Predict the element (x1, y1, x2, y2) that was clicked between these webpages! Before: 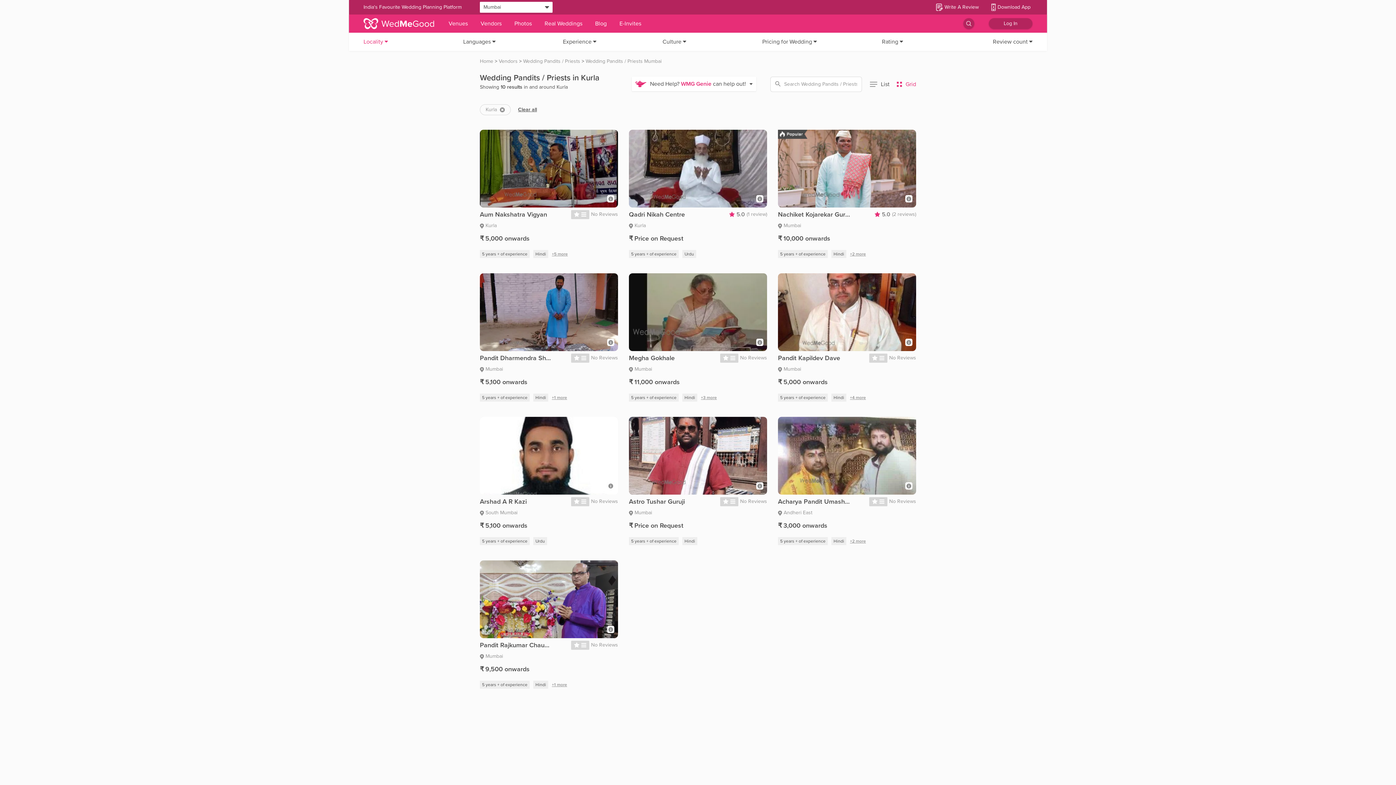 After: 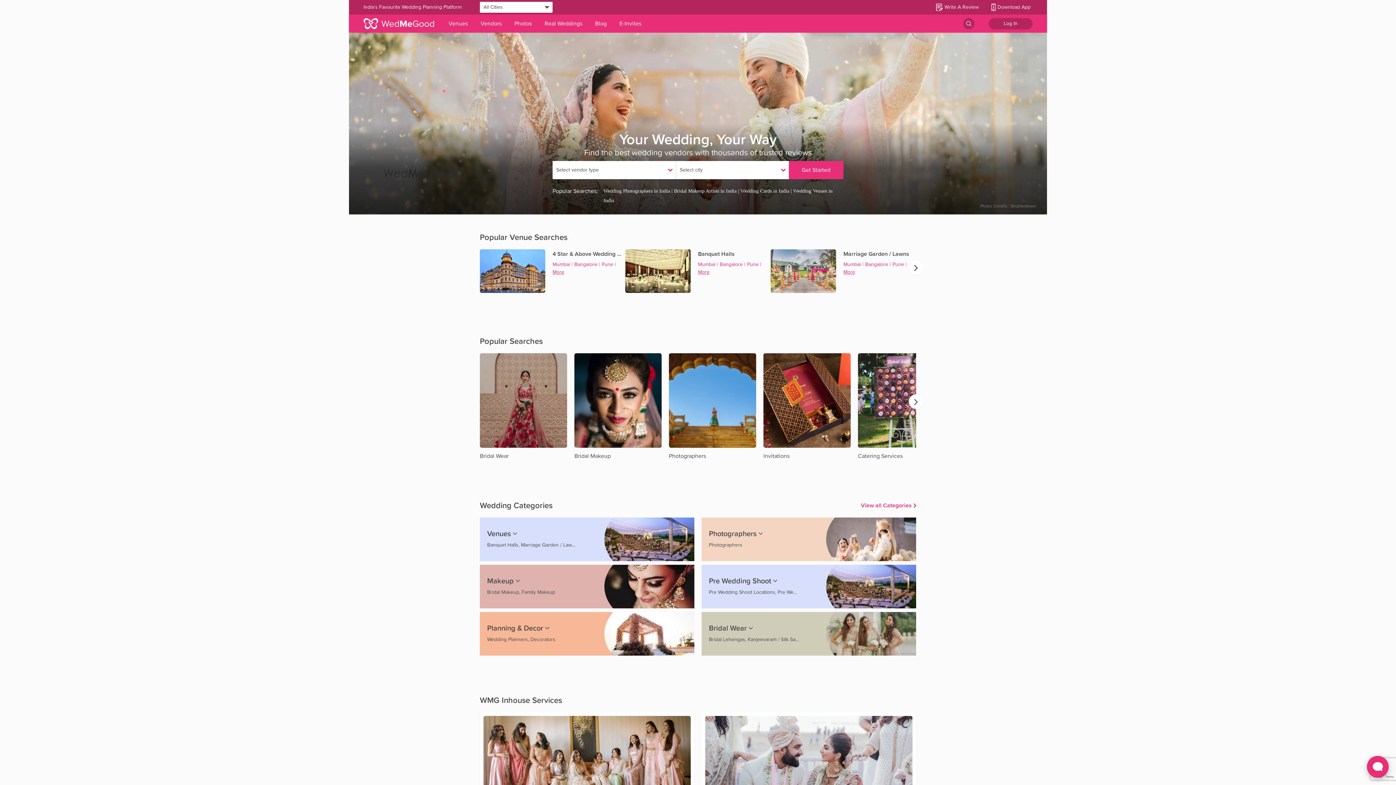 Action: bbox: (480, 58, 493, 64) label: Home